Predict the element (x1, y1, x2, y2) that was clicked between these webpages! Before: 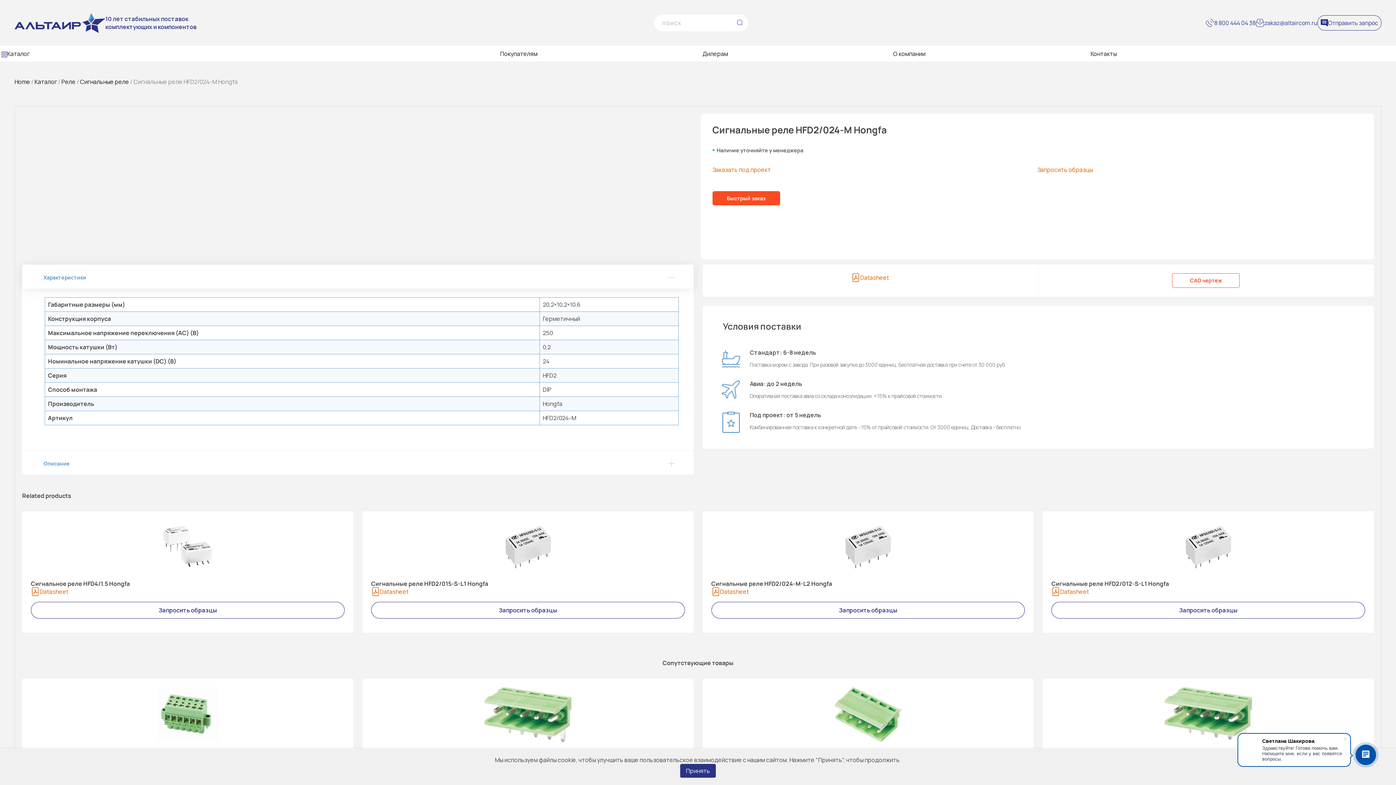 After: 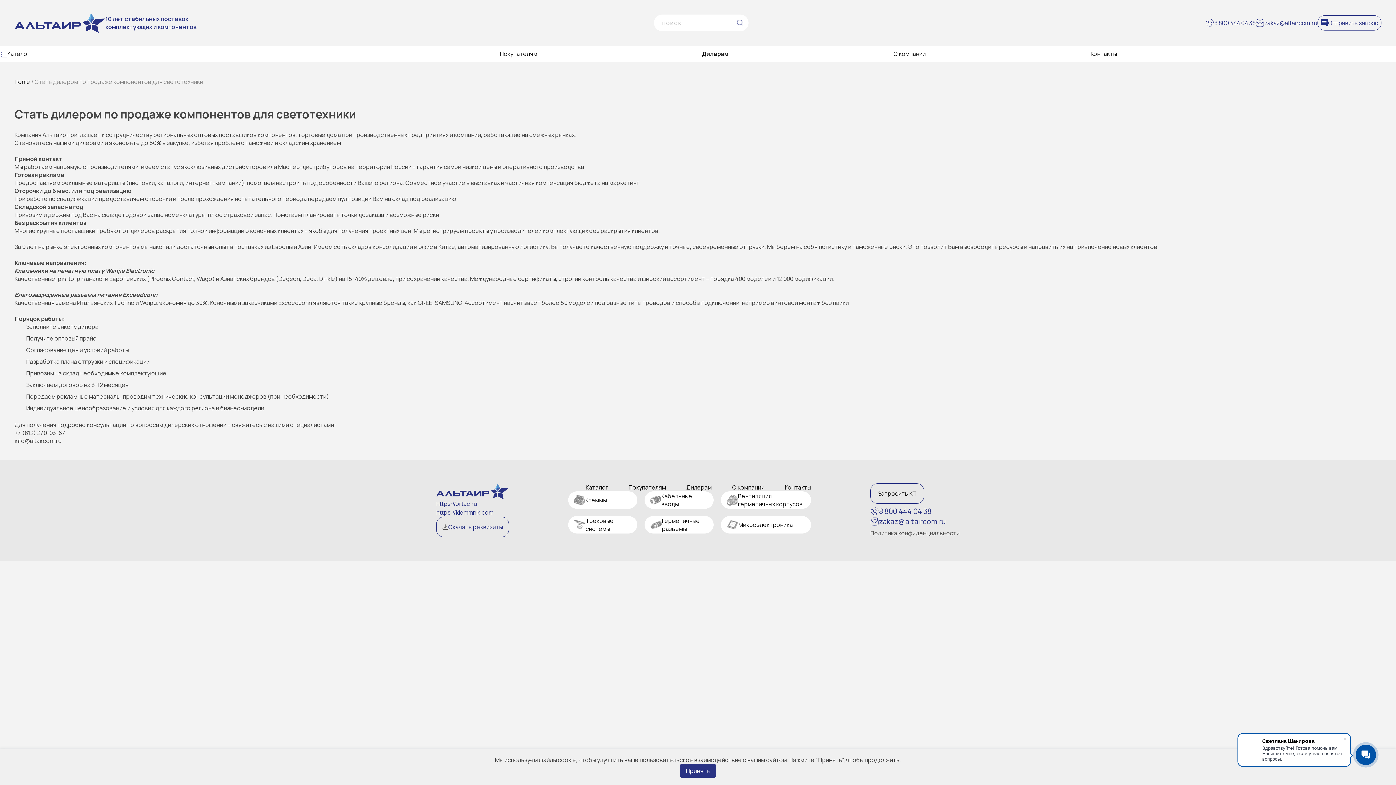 Action: bbox: (702, 45, 728, 61) label: Дилерам